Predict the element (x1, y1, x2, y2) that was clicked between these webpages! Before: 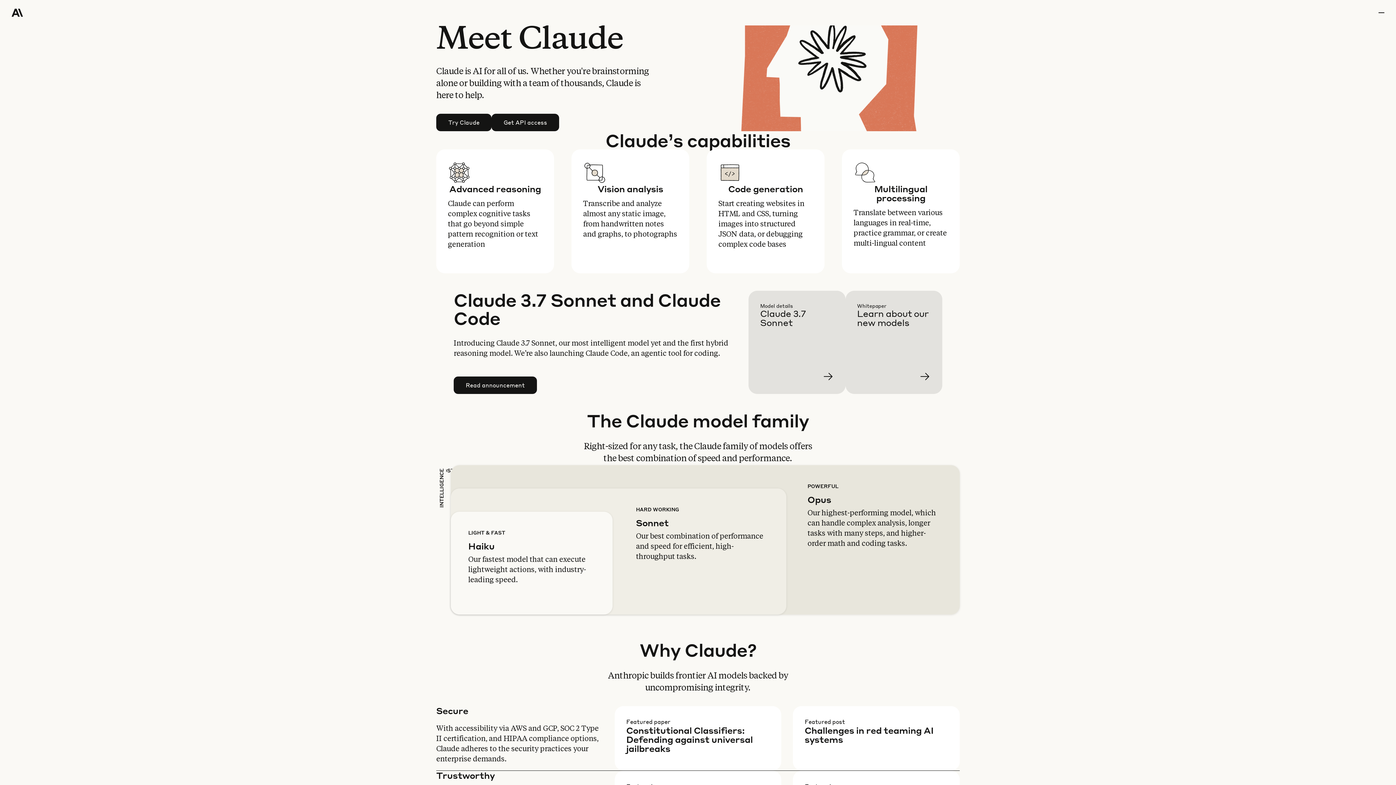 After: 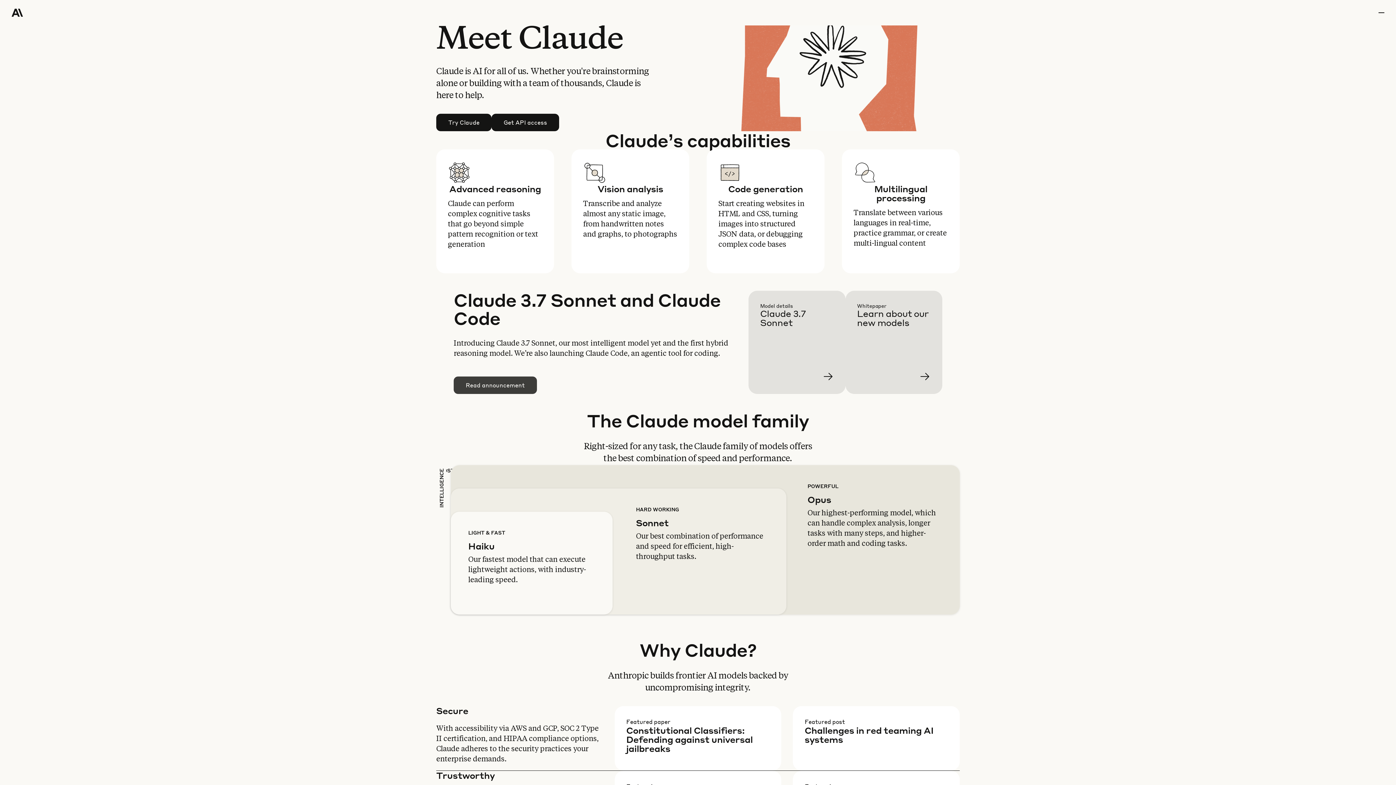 Action: label: Read announcement bbox: (454, 377, 536, 393)